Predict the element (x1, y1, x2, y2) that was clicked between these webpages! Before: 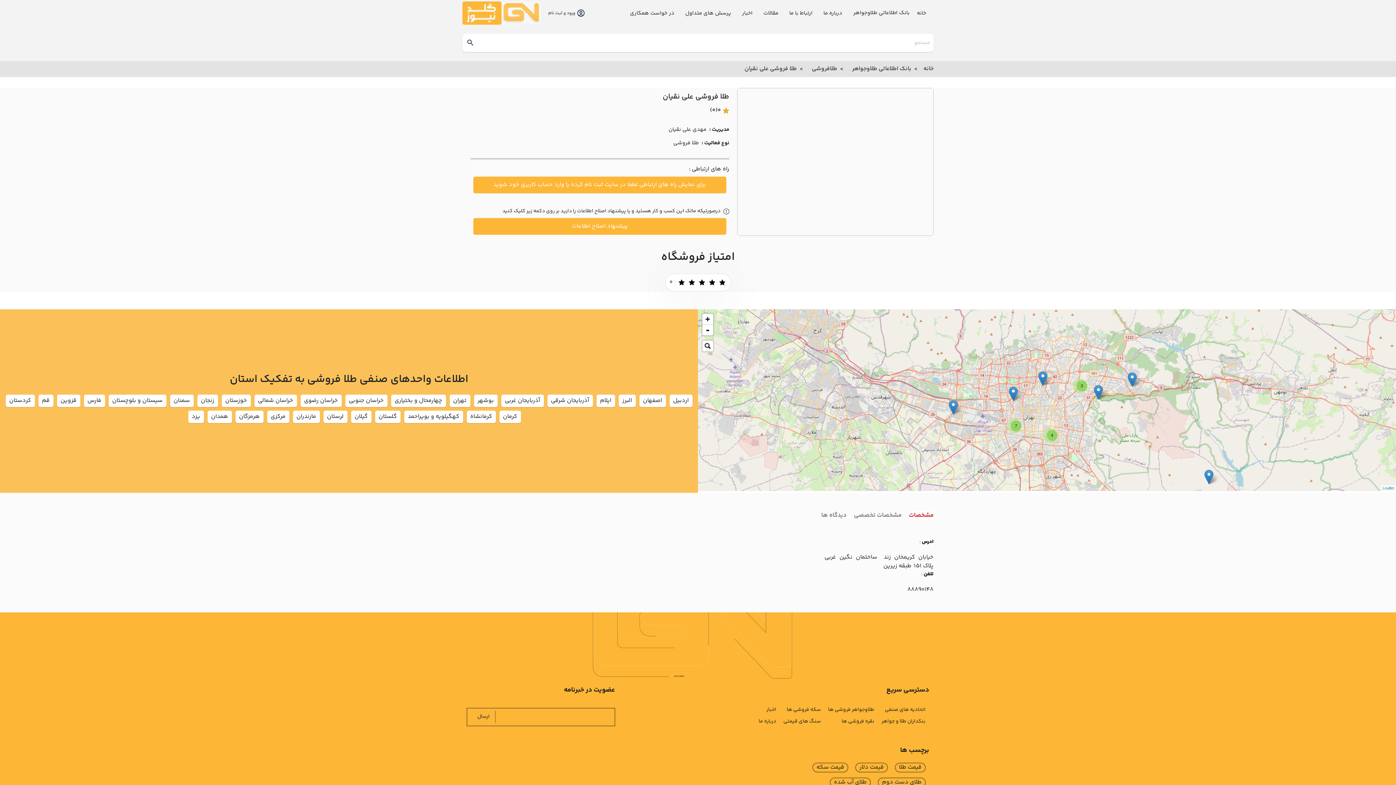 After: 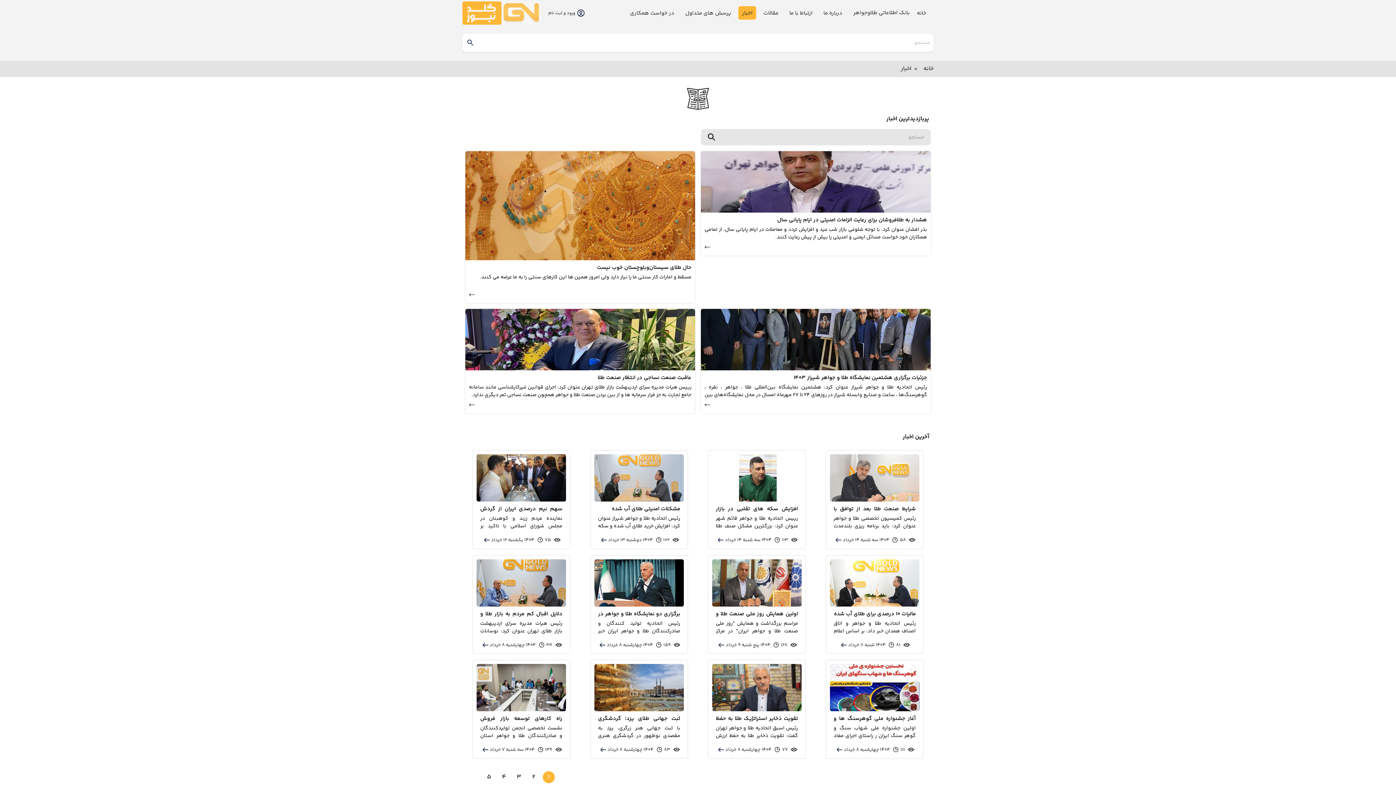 Action: label: اخبار bbox: (766, 706, 776, 714)